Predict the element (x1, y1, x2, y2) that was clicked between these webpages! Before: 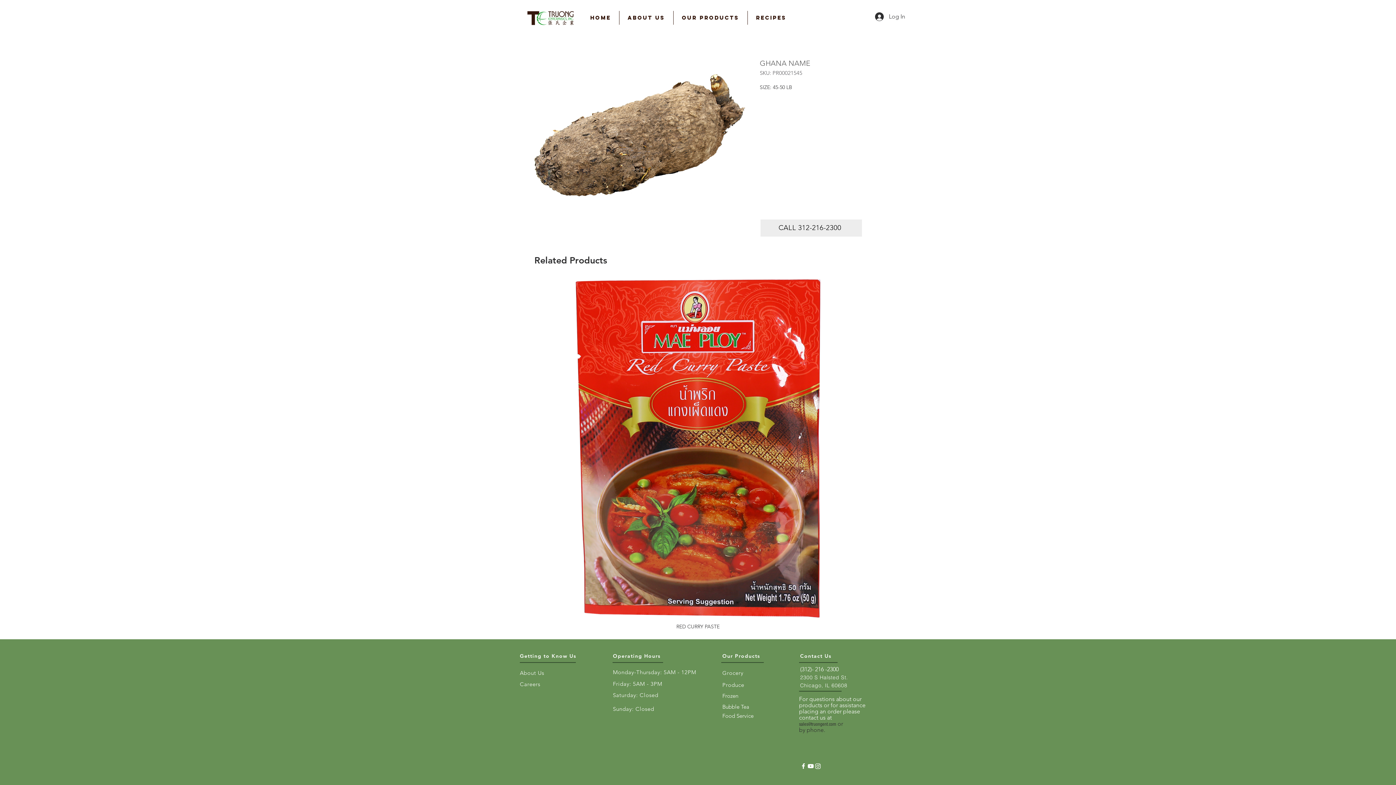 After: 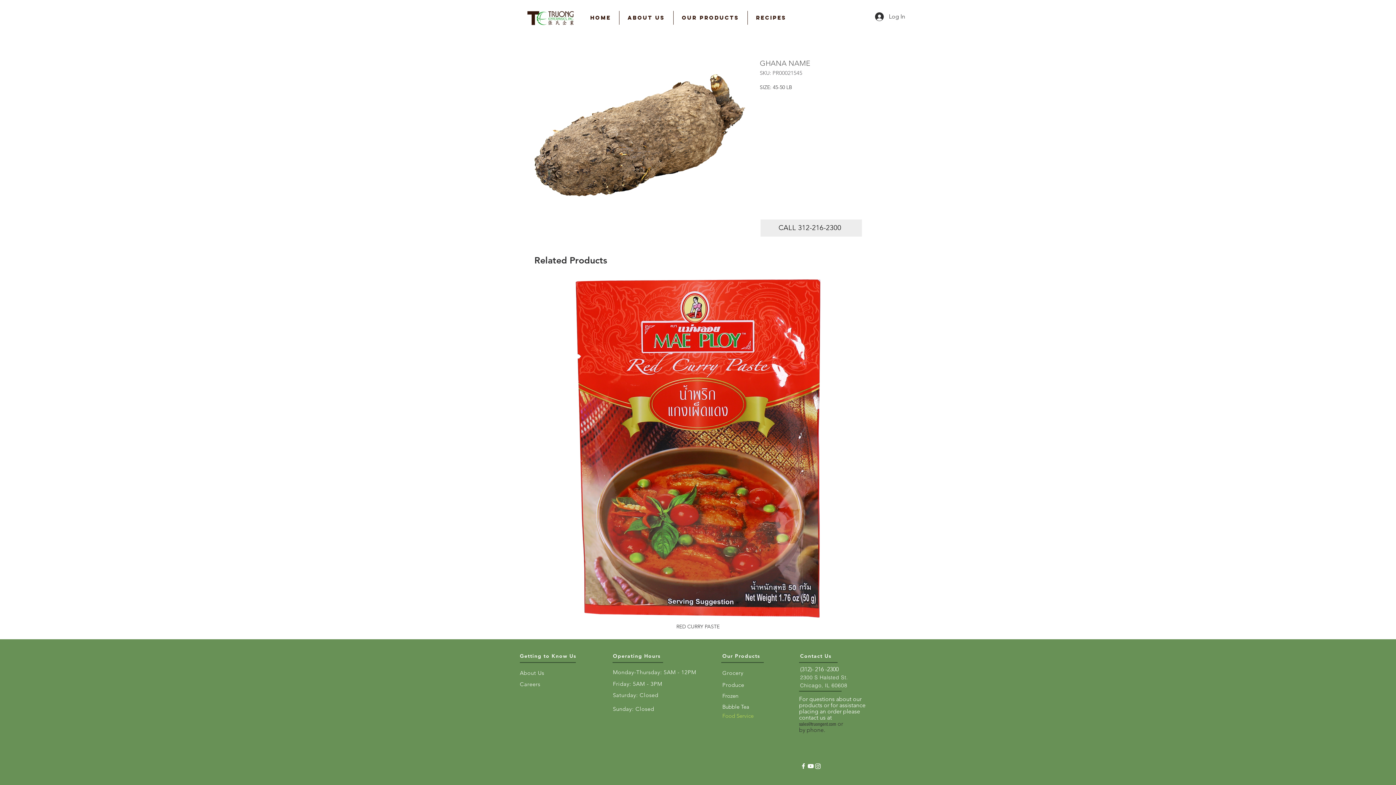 Action: label: Food Service bbox: (722, 712, 755, 719)